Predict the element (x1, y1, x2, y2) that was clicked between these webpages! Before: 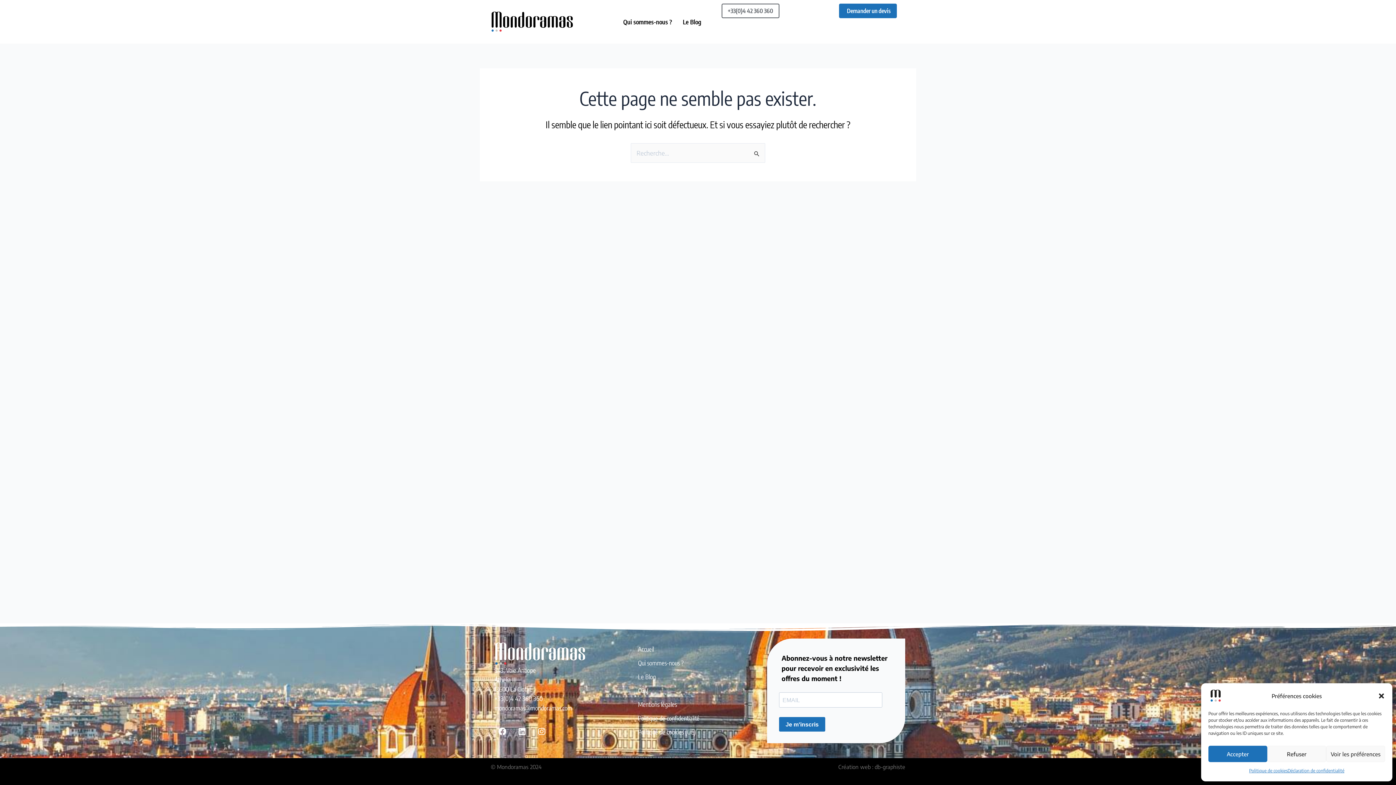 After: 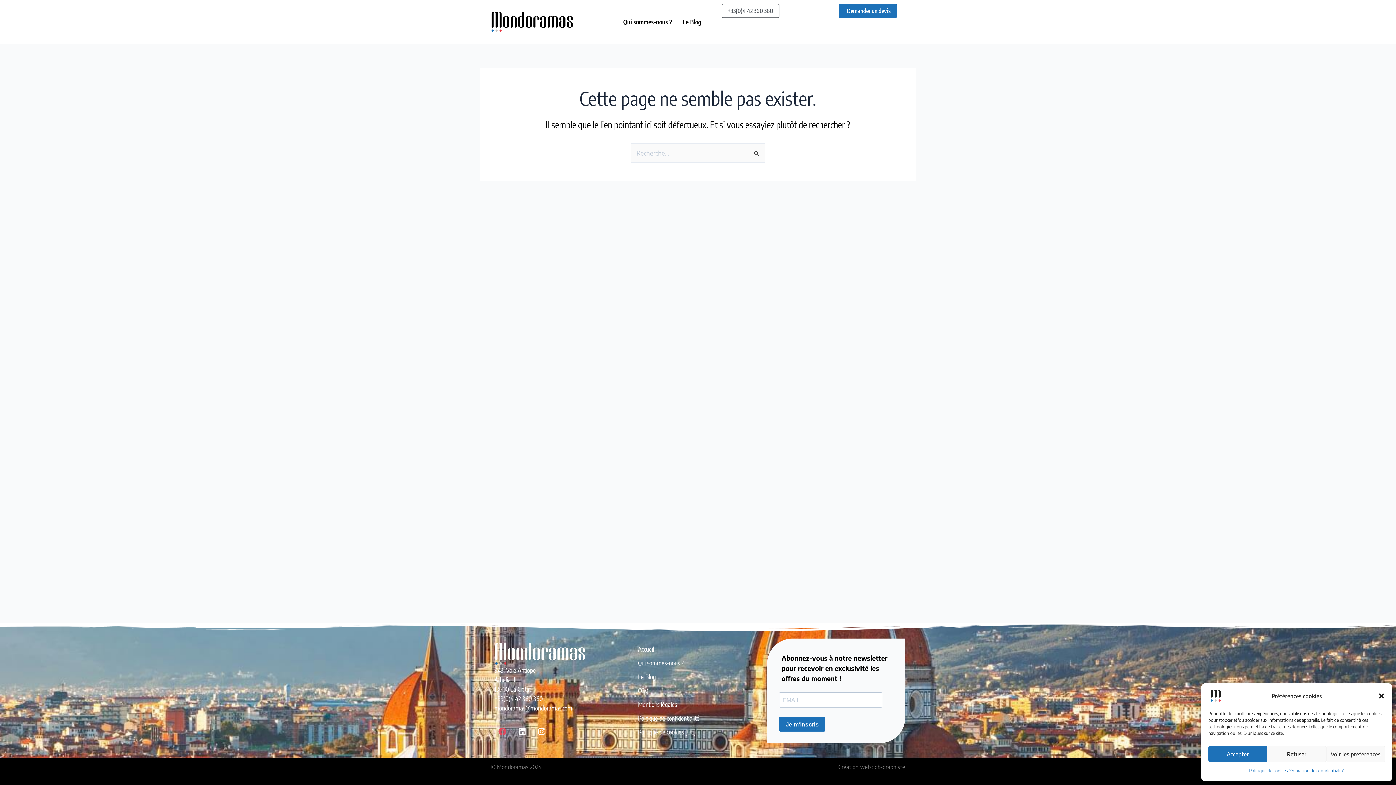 Action: bbox: (494, 723, 510, 739) label: Facebook